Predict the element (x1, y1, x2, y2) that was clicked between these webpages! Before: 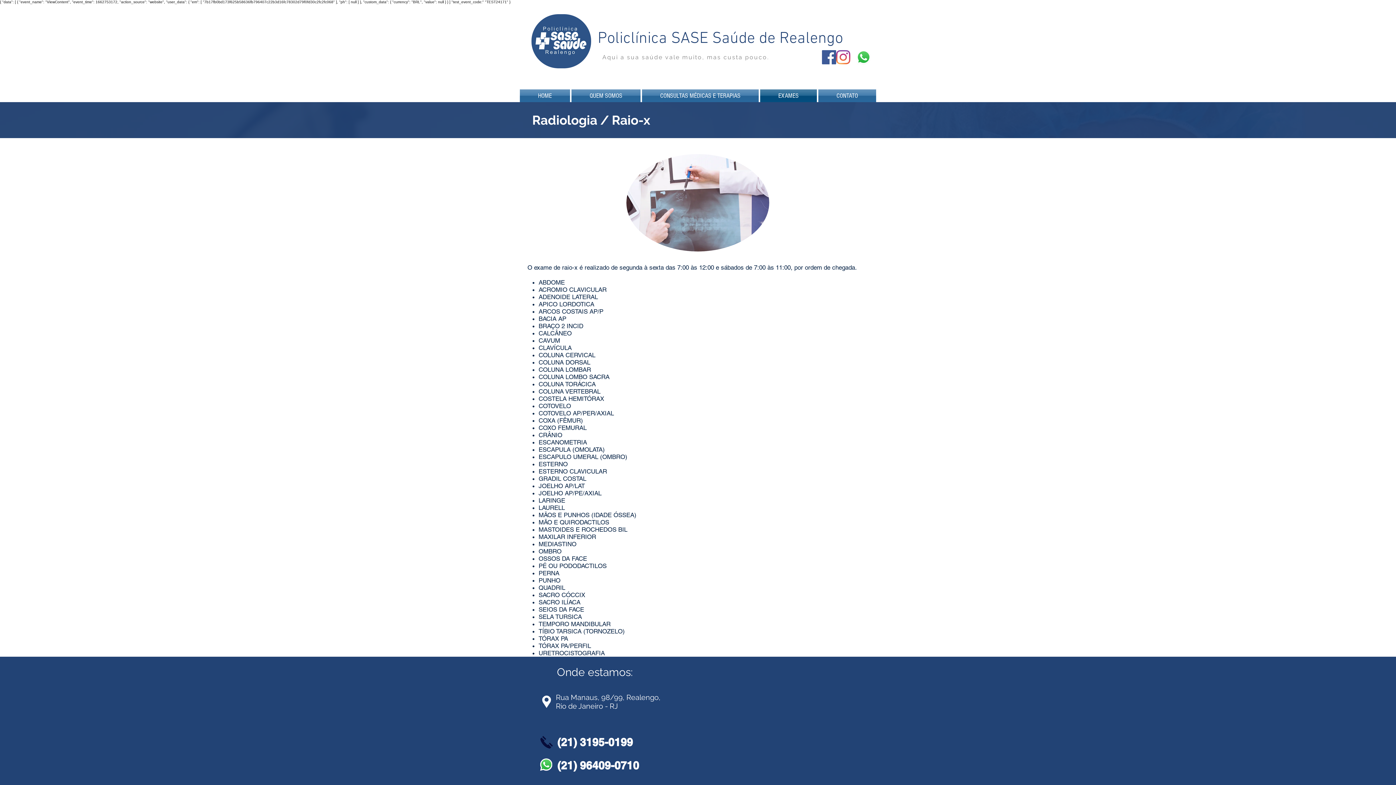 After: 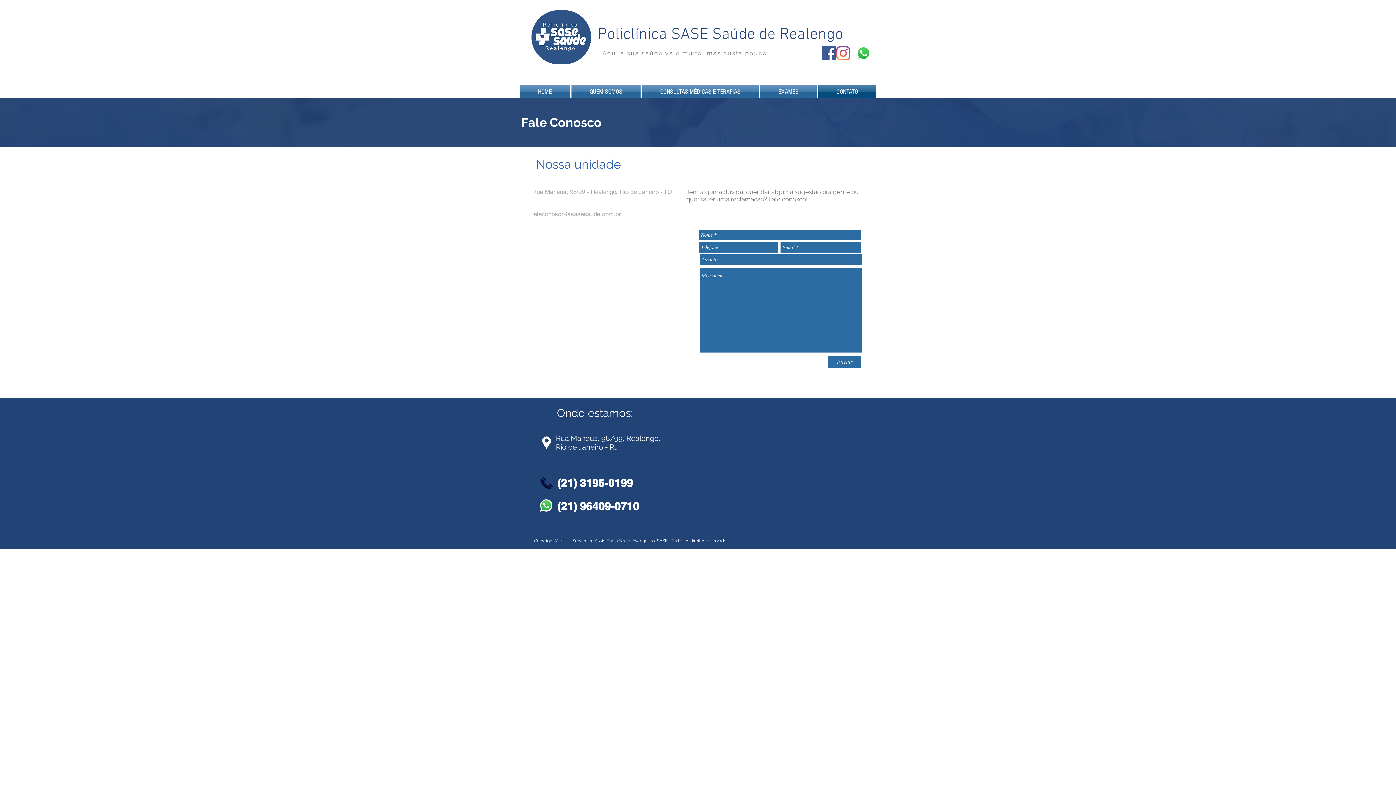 Action: bbox: (817, 89, 876, 102) label: CONTATO